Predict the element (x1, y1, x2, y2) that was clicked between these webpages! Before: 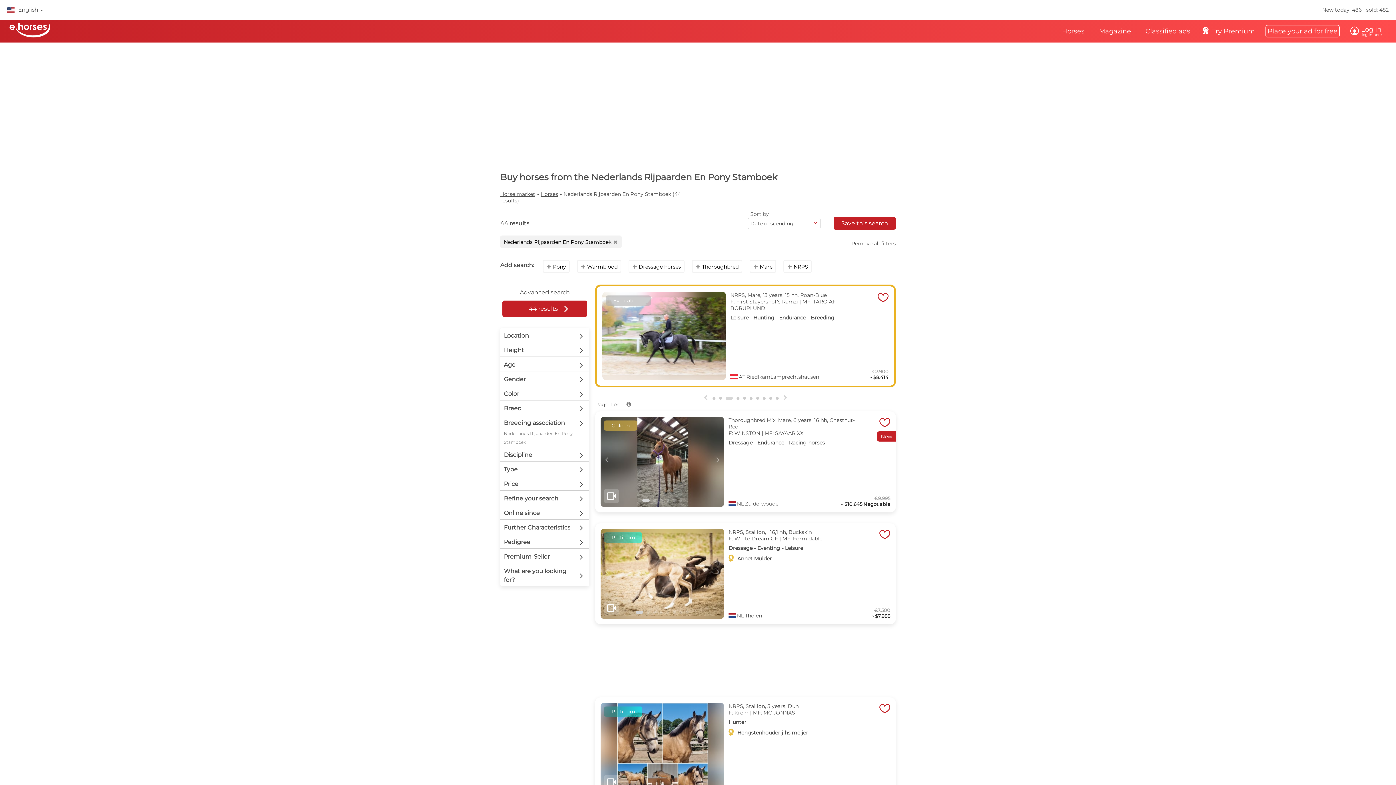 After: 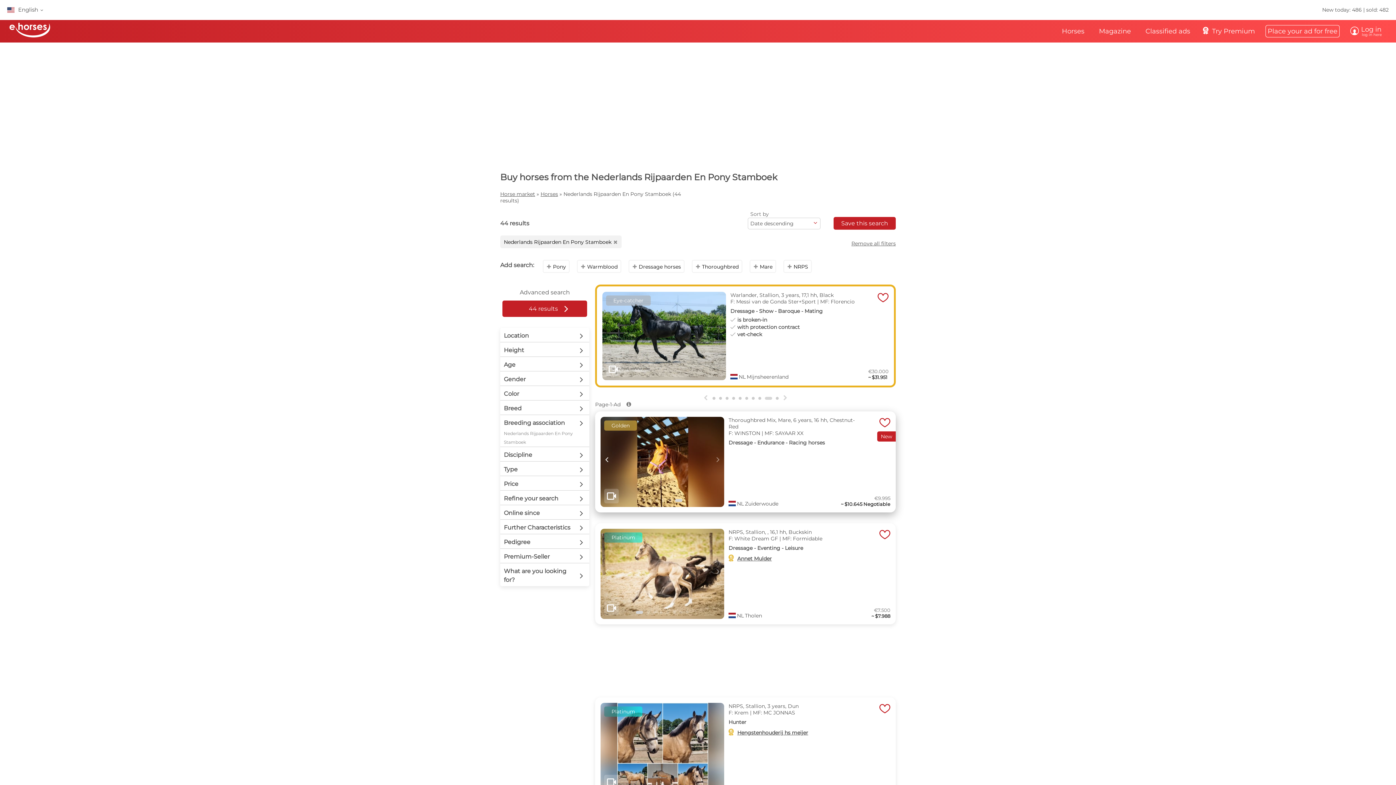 Action: label: Previous slide bbox: (600, 453, 613, 466)